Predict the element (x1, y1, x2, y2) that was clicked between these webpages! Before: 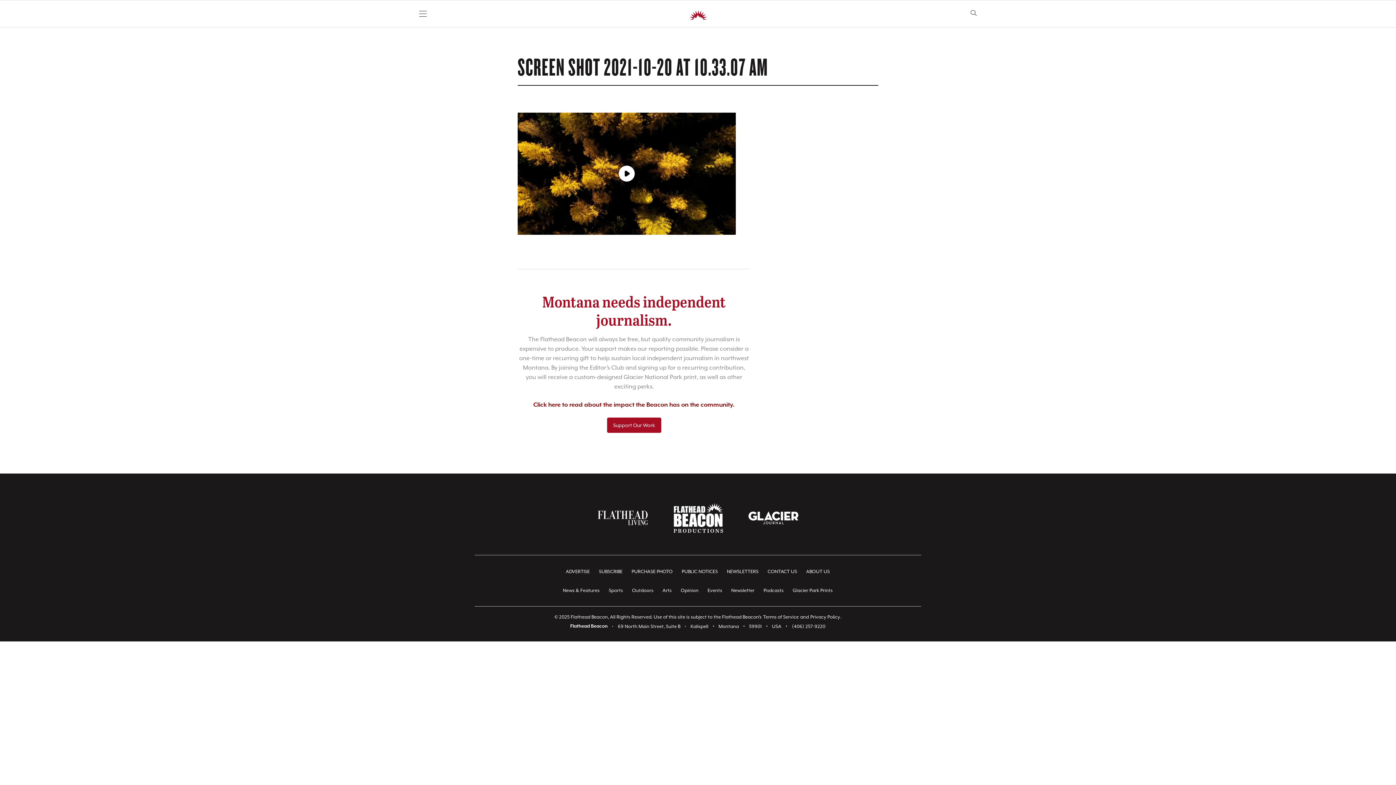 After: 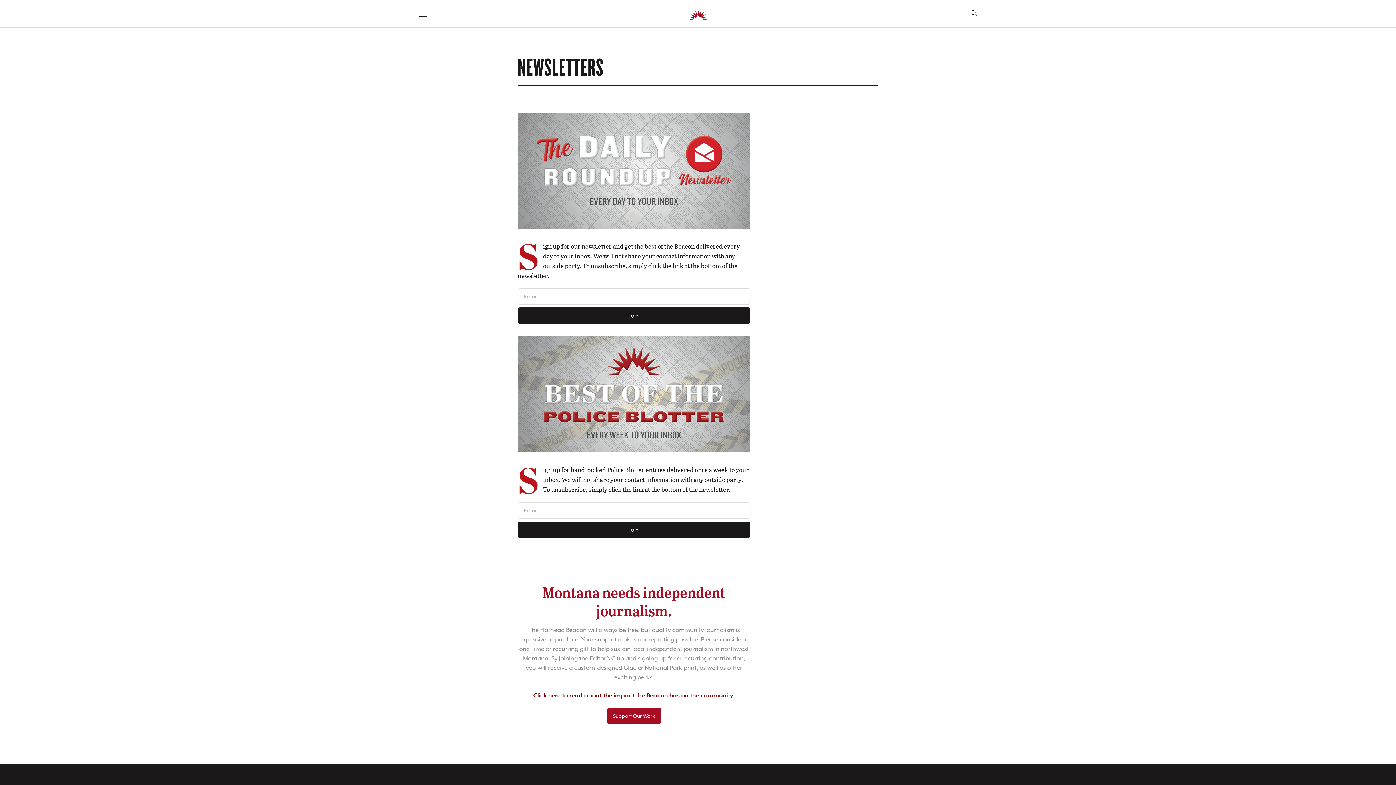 Action: bbox: (720, 564, 764, 579) label: NEWSLETTERS